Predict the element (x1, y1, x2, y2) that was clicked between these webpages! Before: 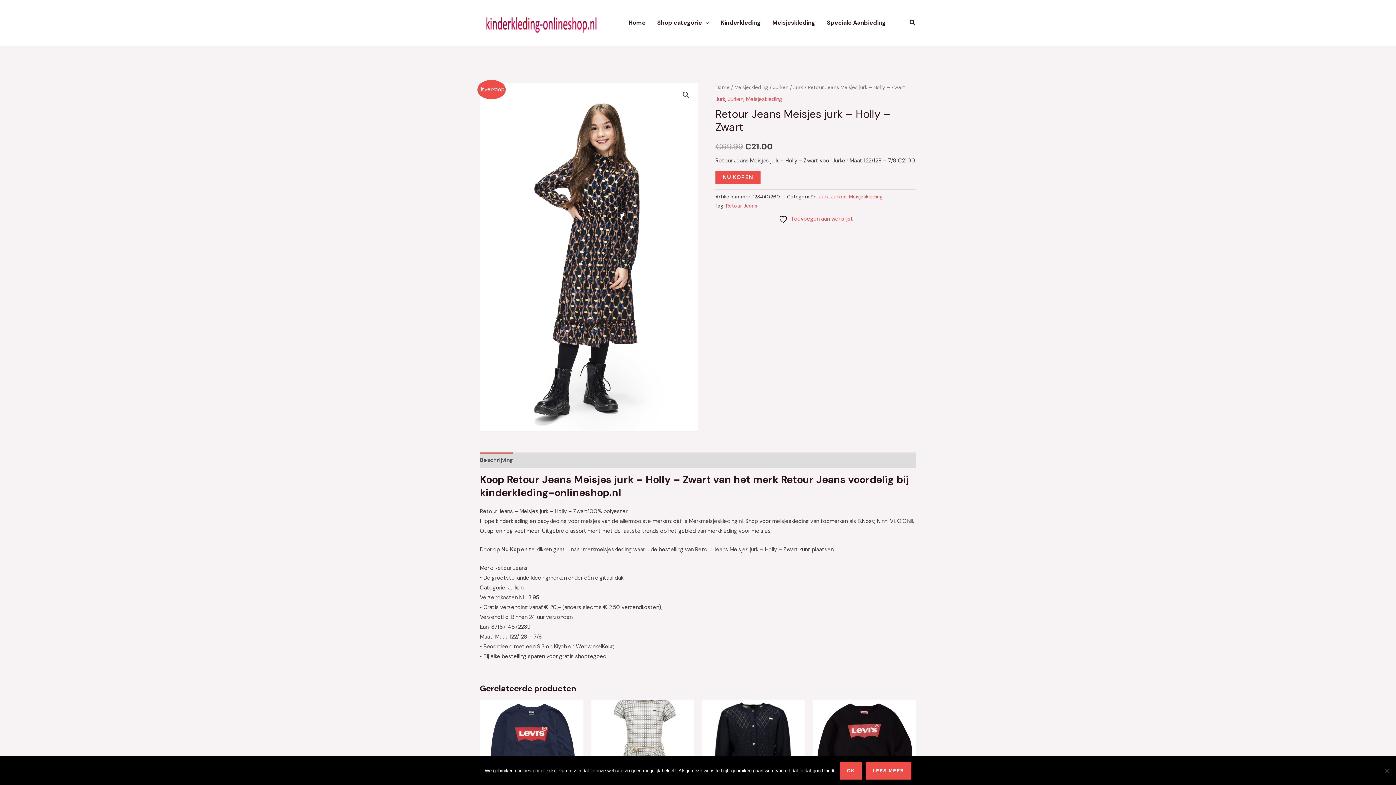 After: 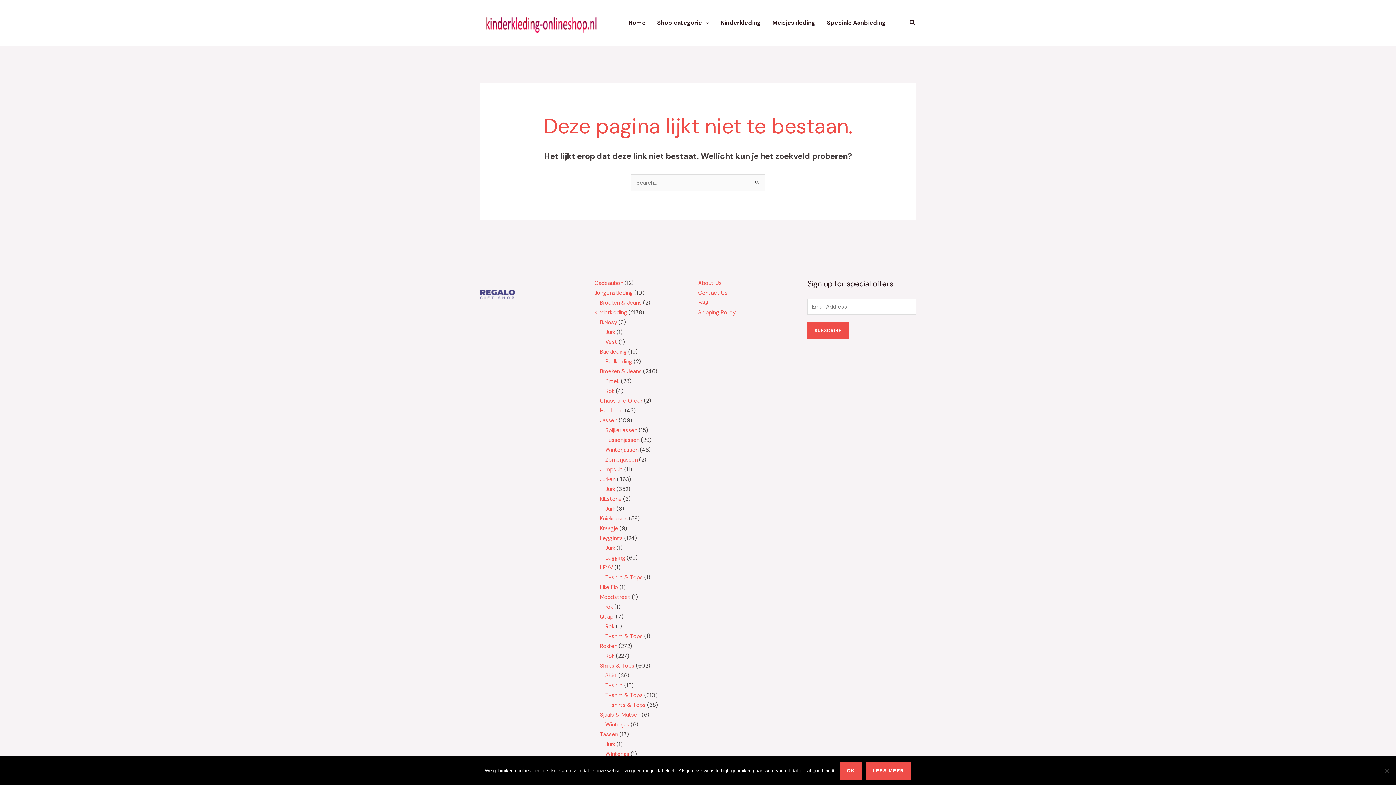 Action: label: Speciale Aanbieding bbox: (821, 10, 891, 35)